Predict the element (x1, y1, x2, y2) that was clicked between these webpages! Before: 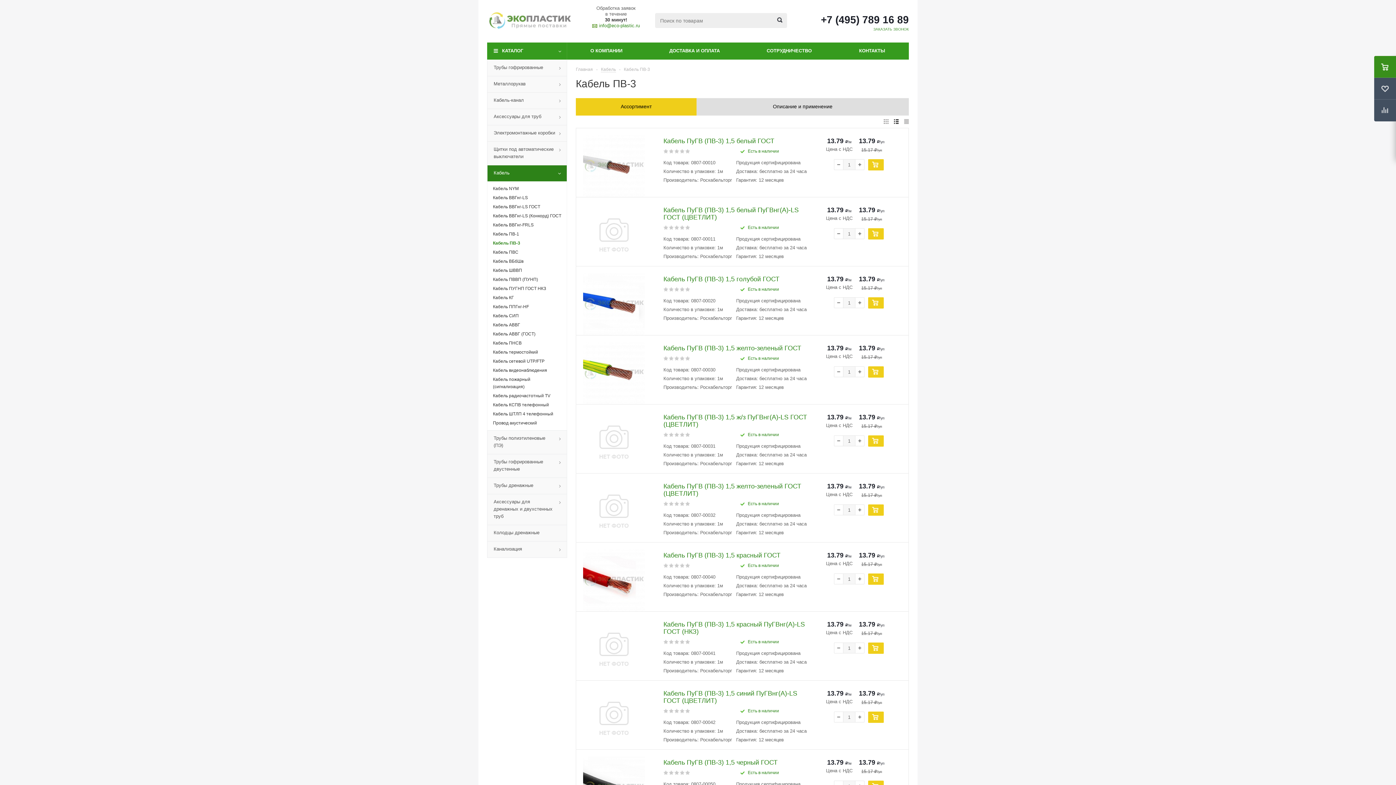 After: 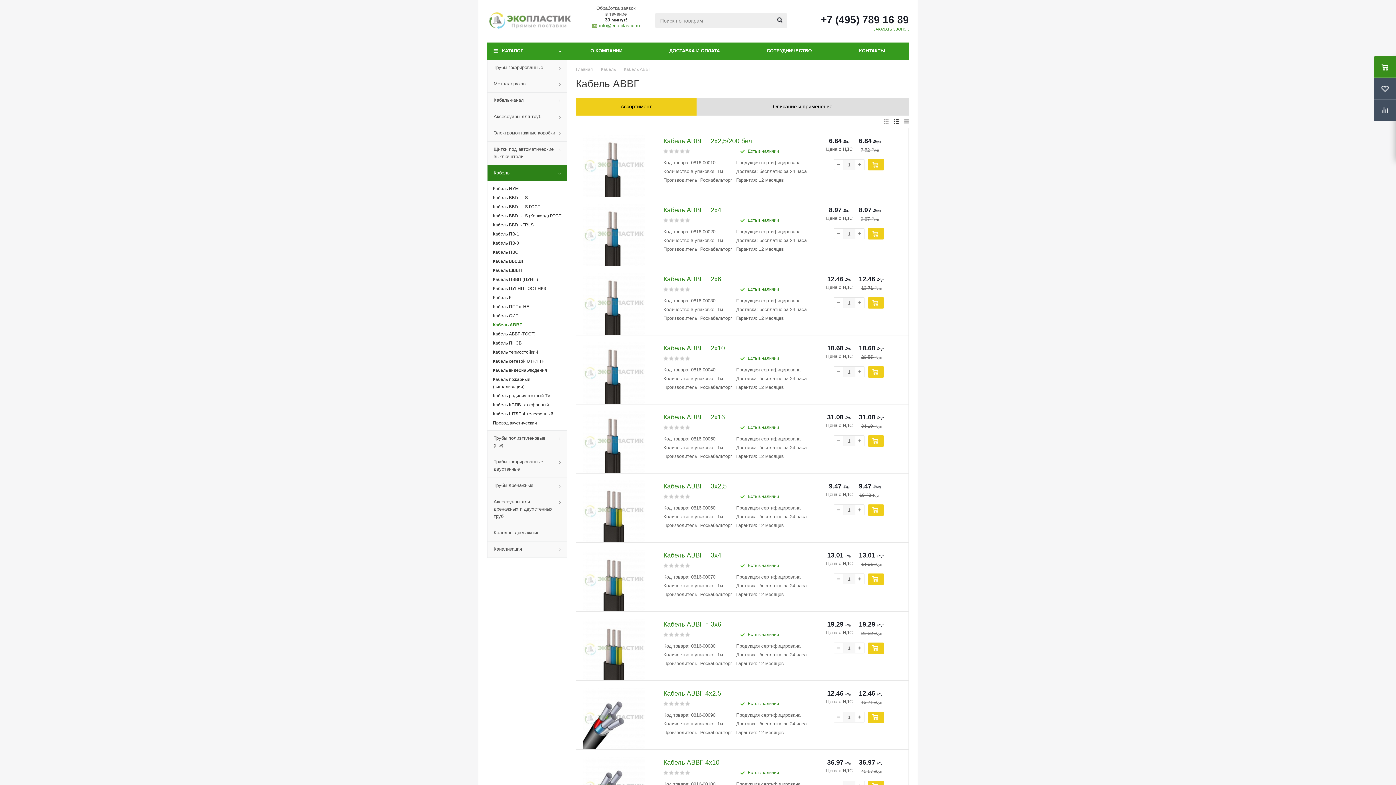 Action: label: Кабель АВВГ bbox: (493, 321, 561, 328)